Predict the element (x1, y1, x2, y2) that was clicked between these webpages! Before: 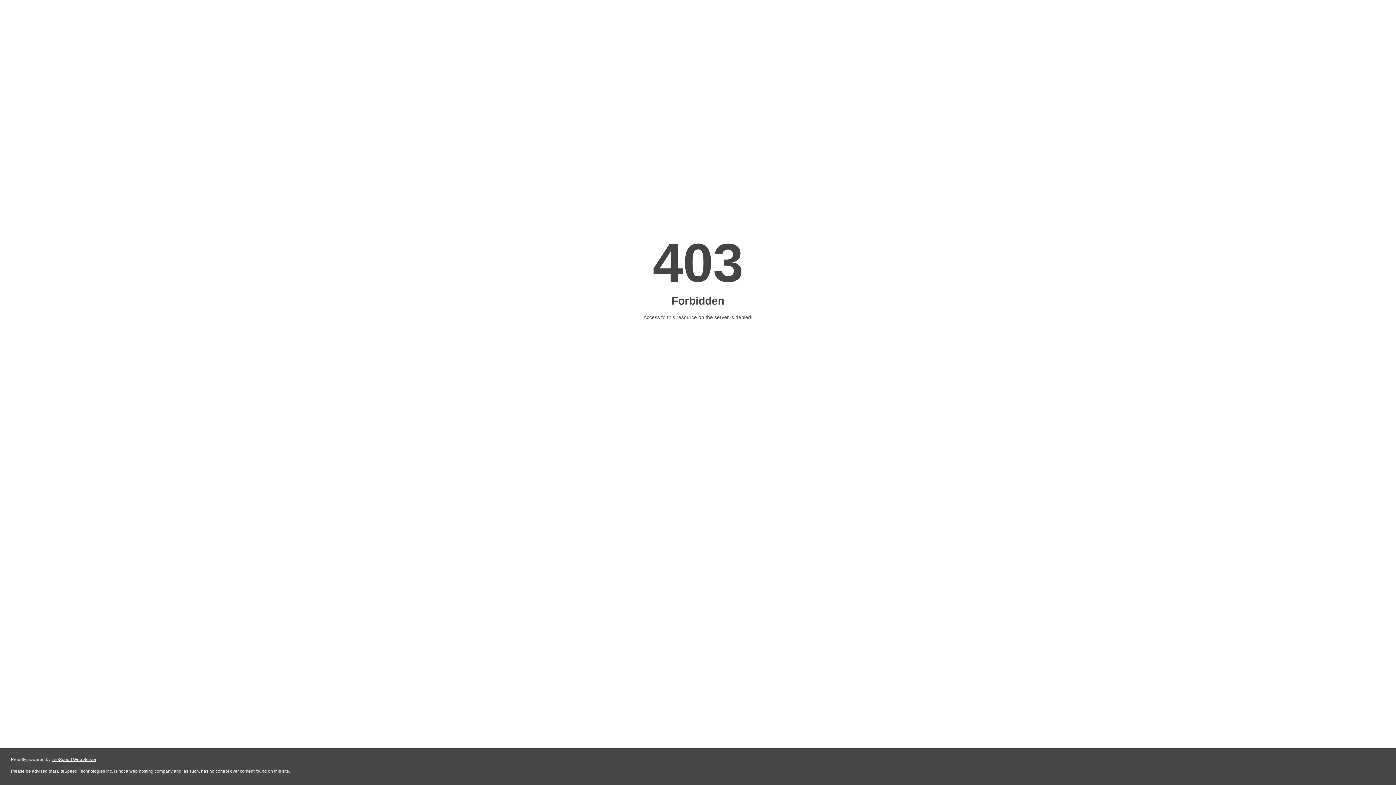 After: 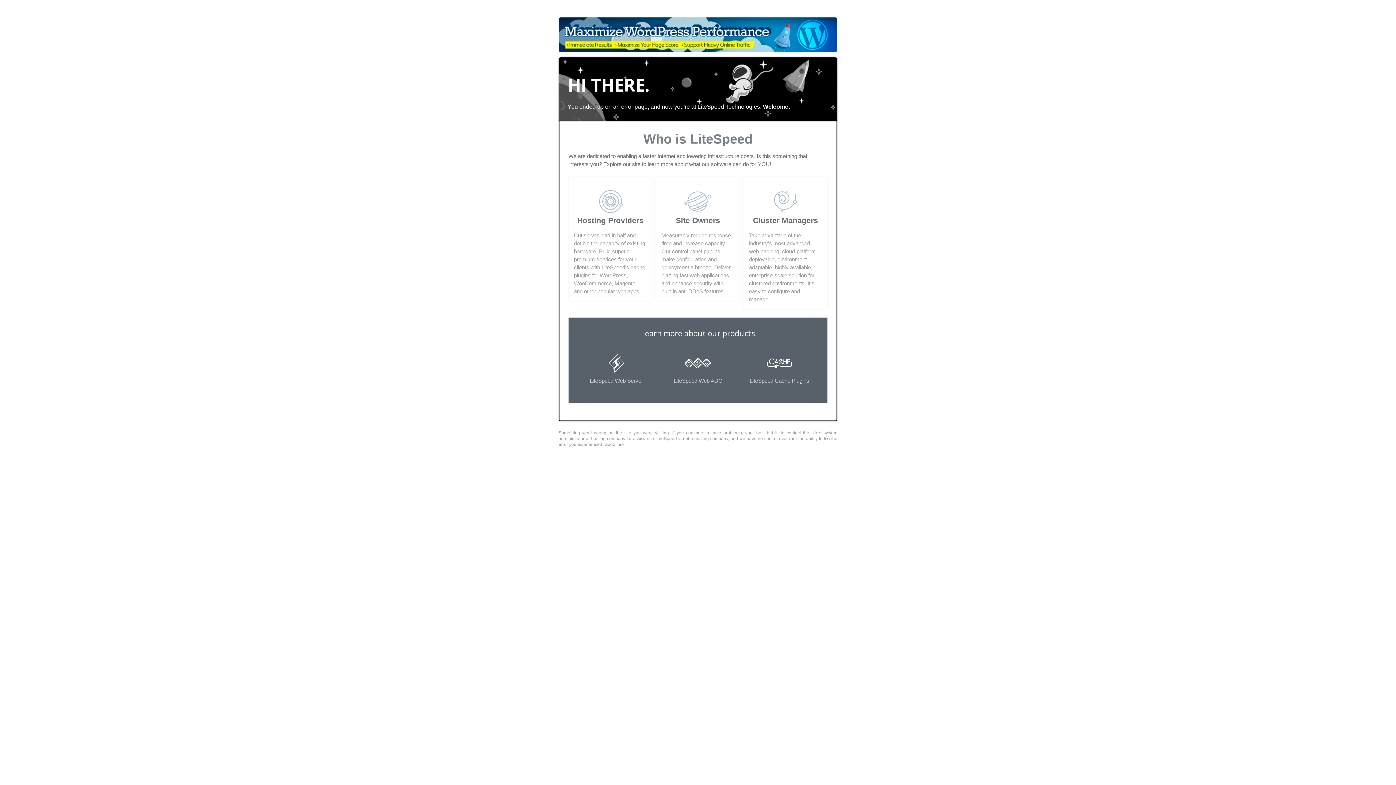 Action: bbox: (51, 757, 96, 762) label: LiteSpeed Web Server